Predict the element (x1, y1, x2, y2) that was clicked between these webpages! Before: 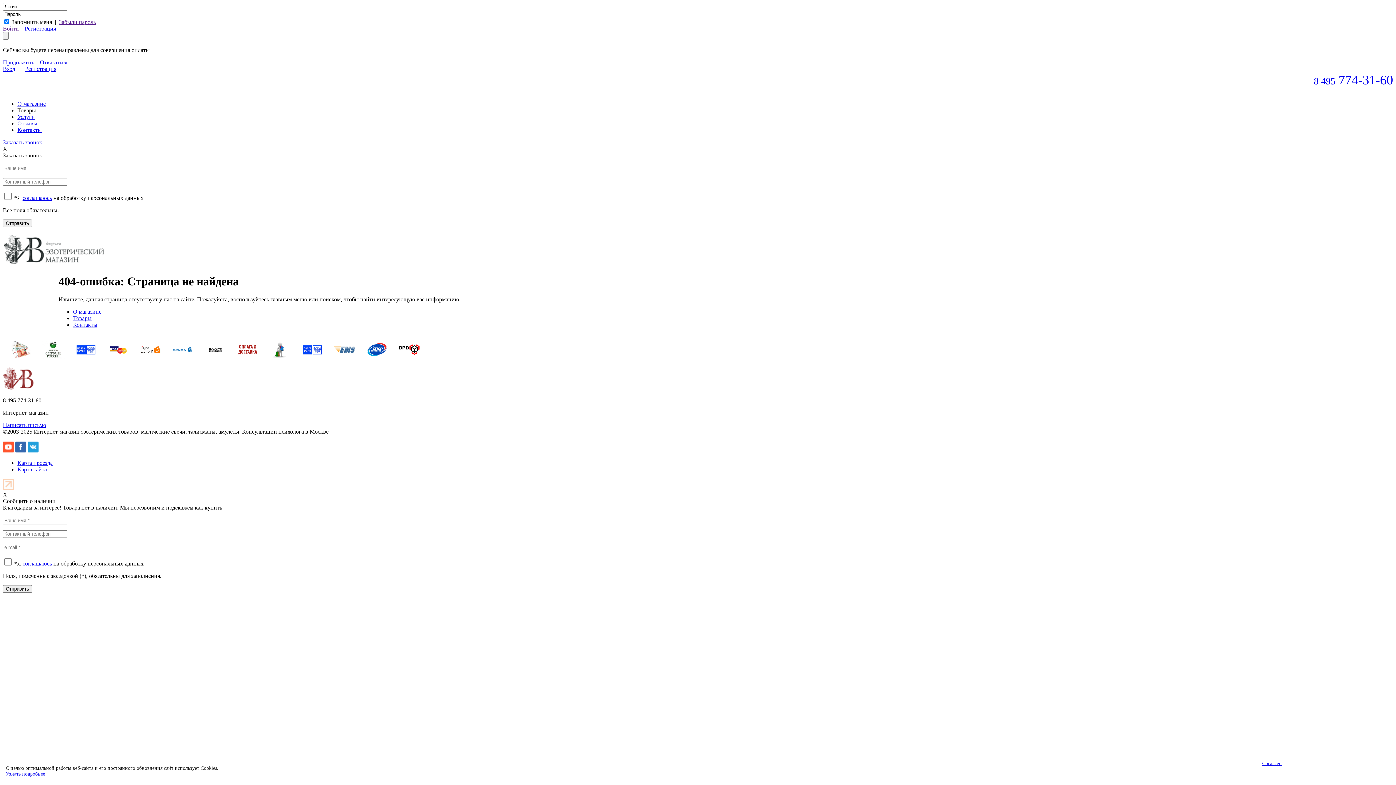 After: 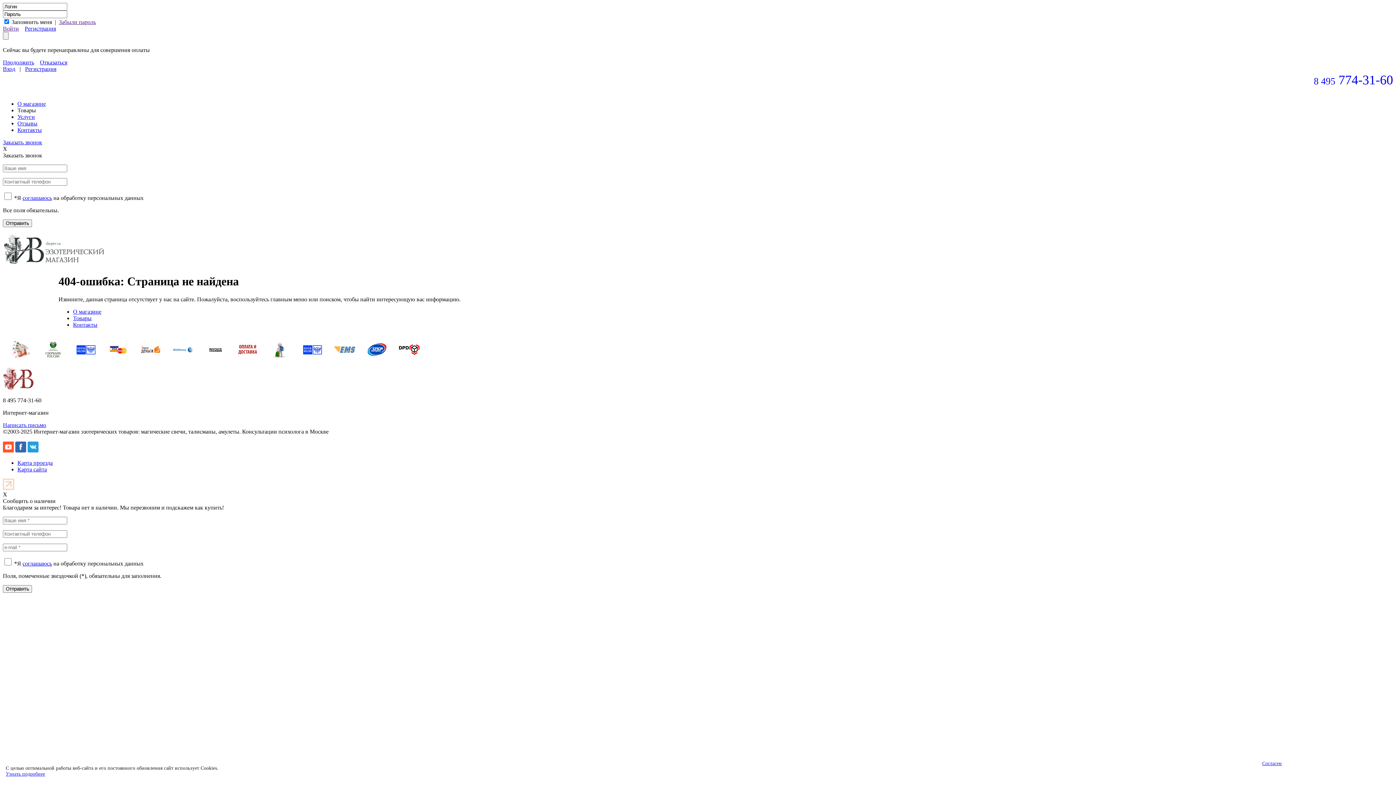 Action: bbox: (27, 447, 38, 453)